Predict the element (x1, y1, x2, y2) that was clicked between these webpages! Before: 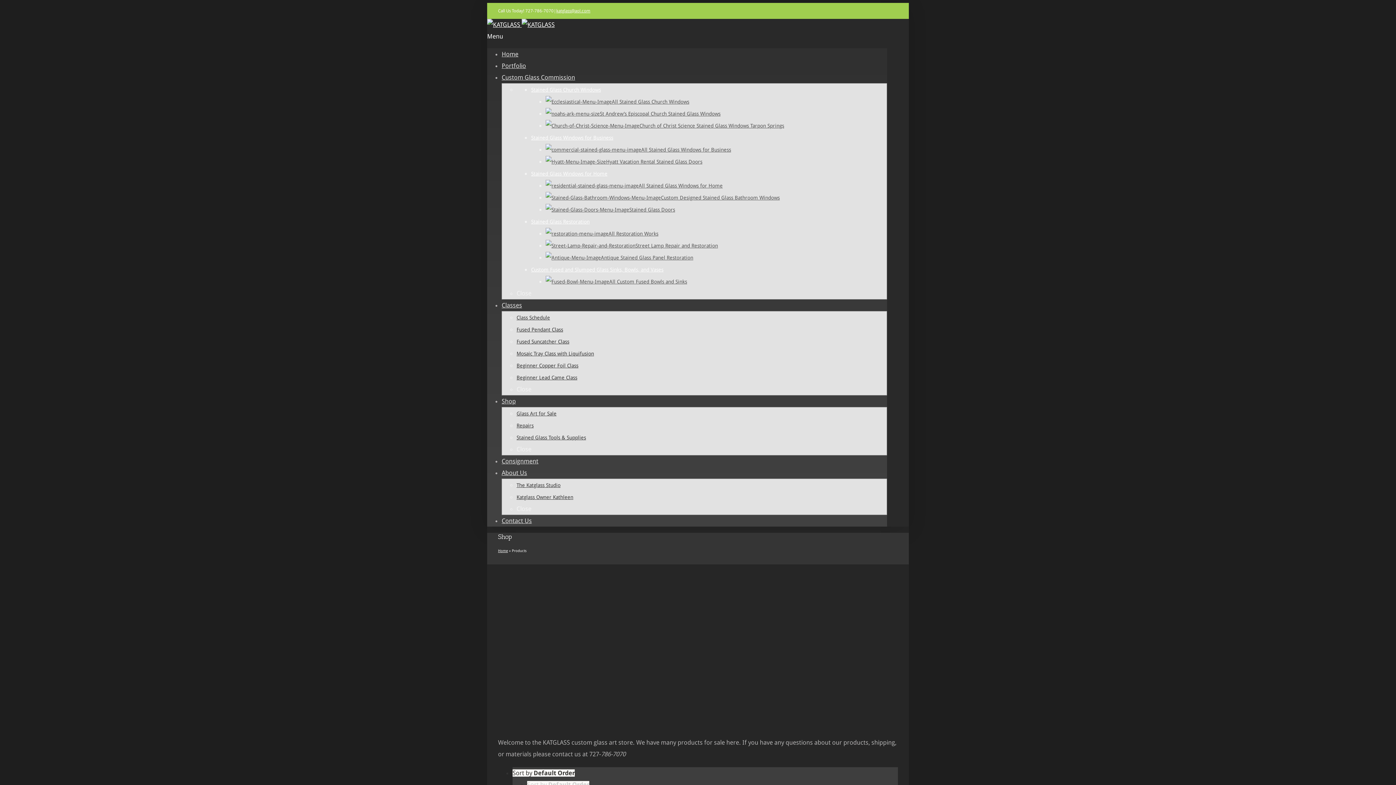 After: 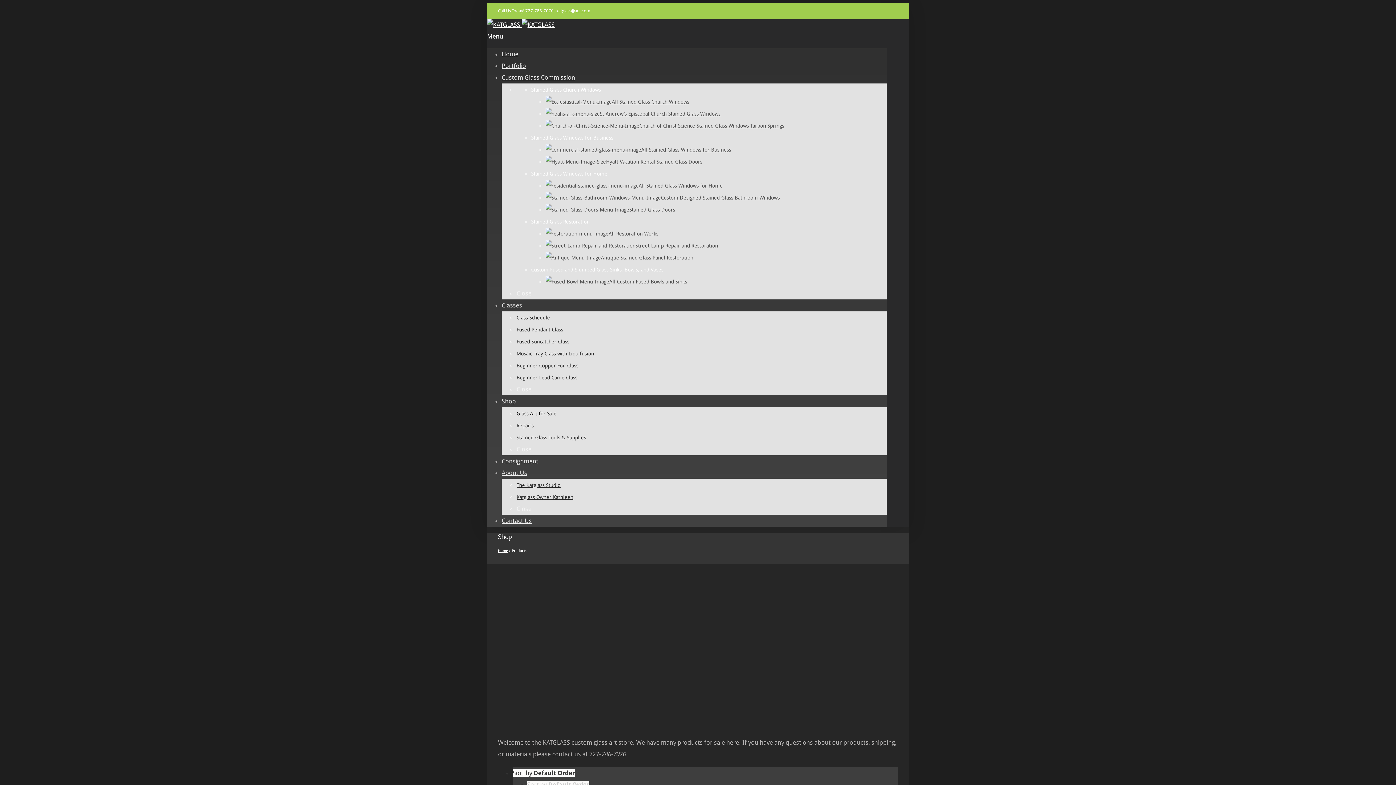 Action: label: Shop bbox: (501, 397, 516, 405)